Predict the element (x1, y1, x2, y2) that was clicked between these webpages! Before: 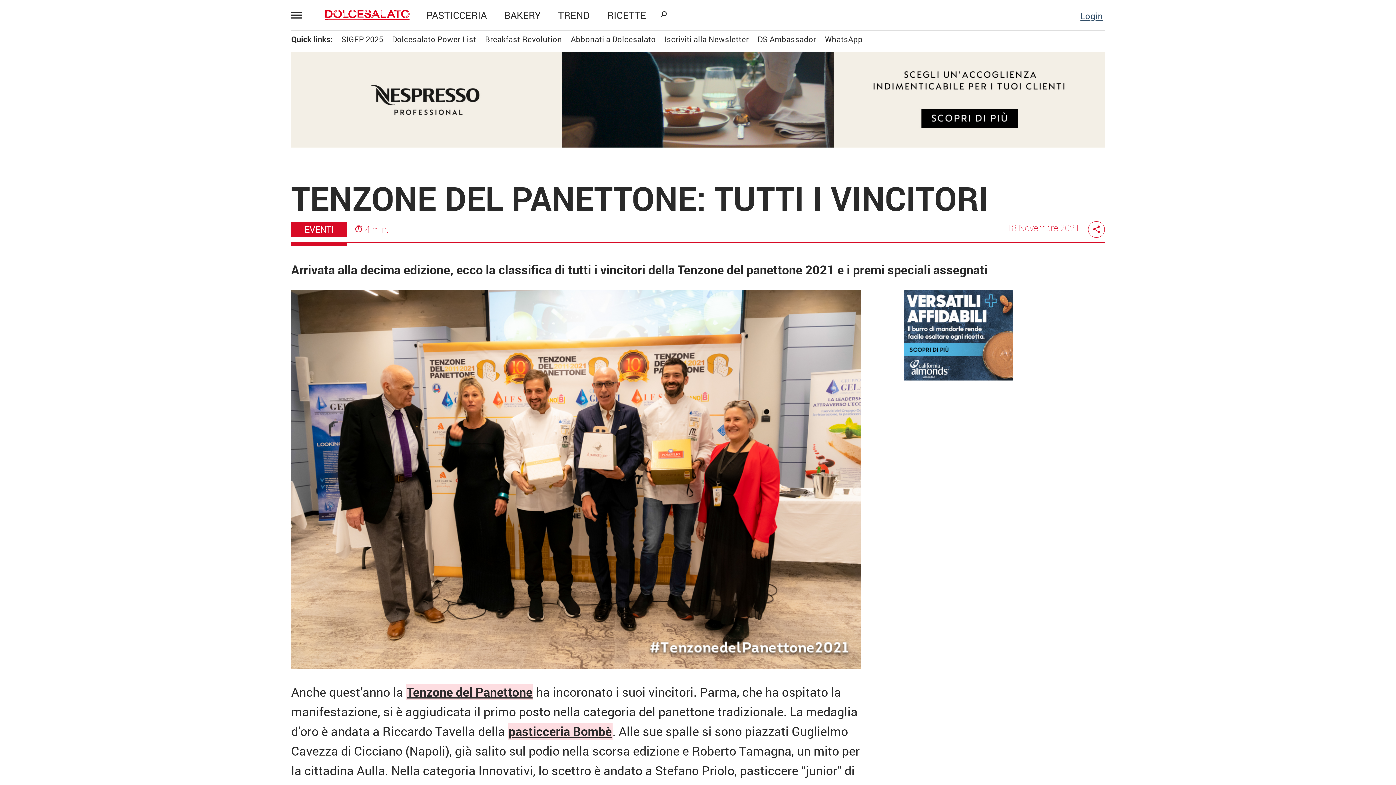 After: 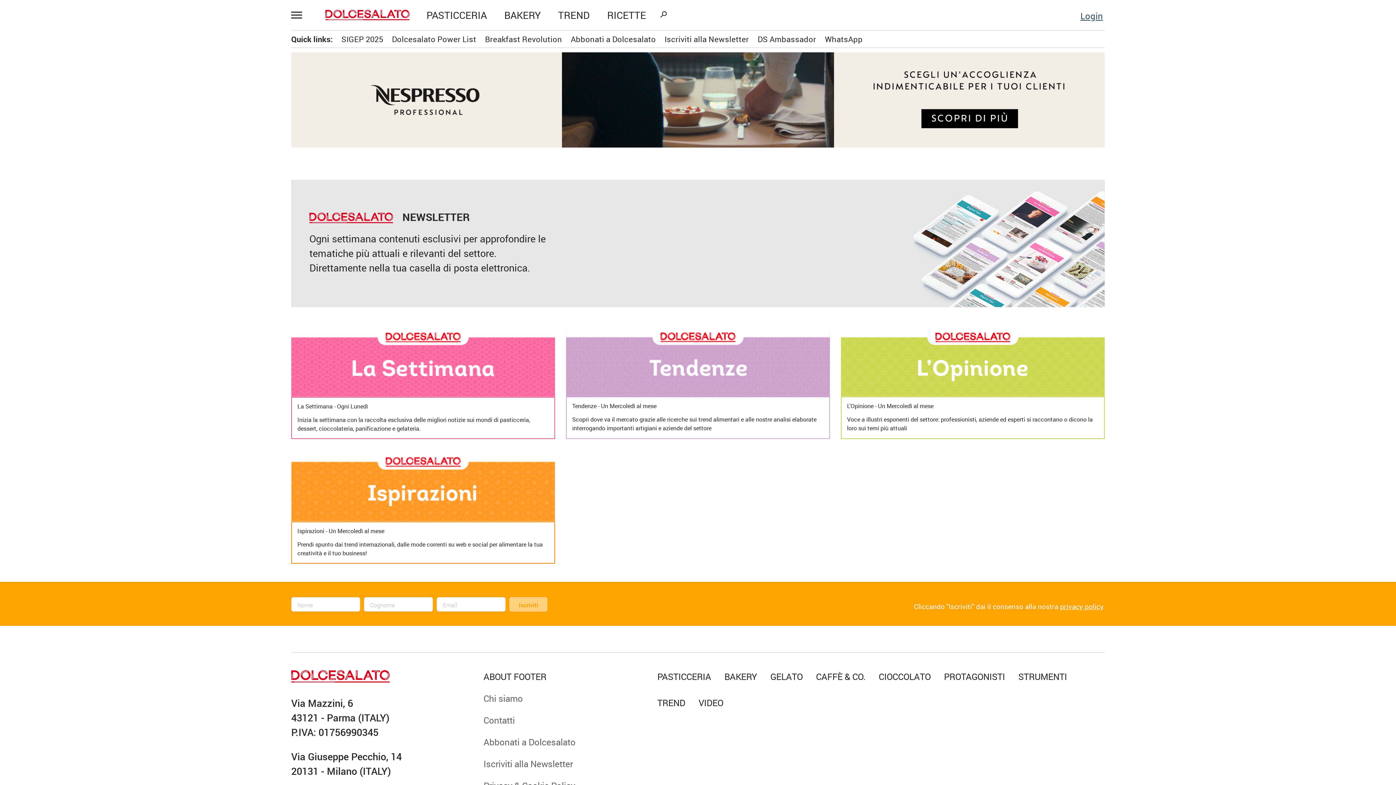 Action: label: Iscriviti alla Newsletter bbox: (43, 346, 152, 365)